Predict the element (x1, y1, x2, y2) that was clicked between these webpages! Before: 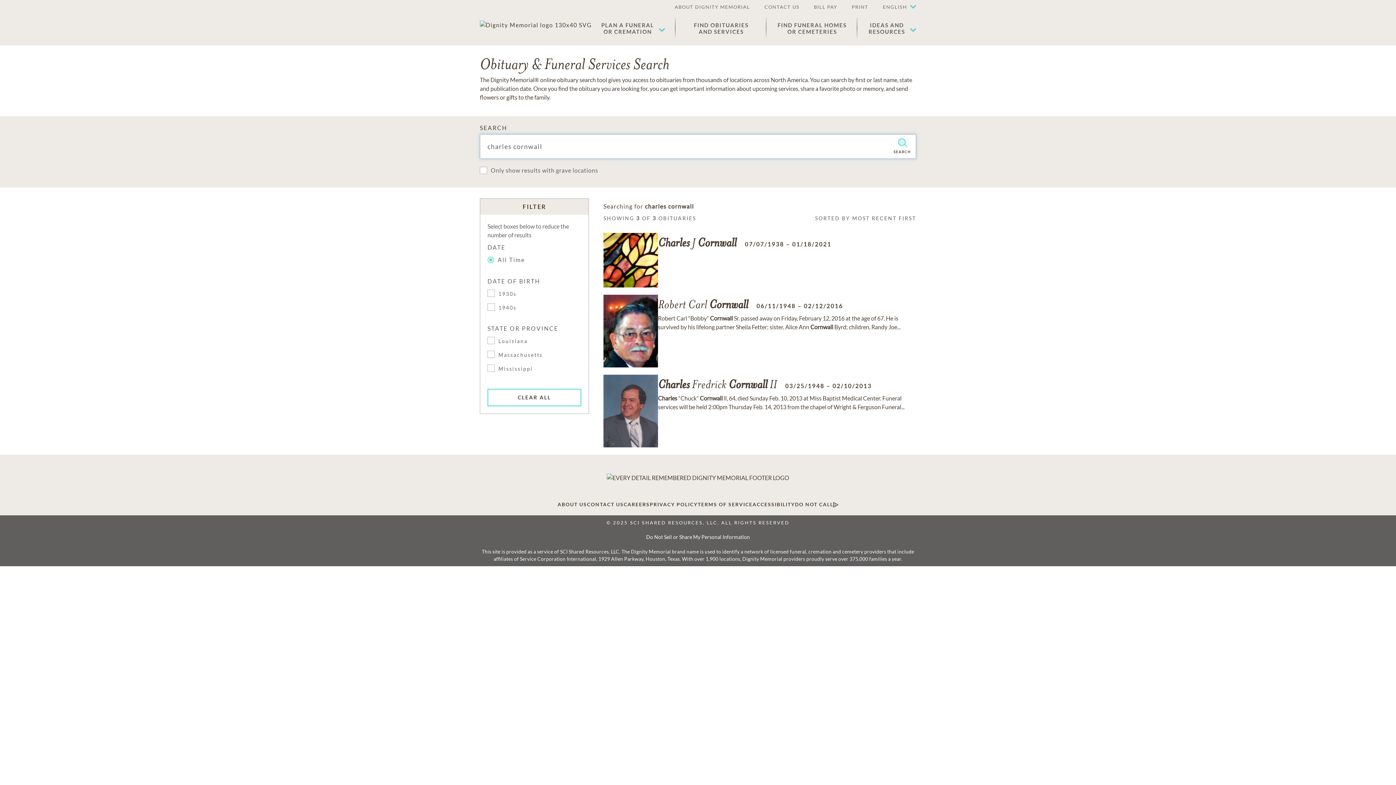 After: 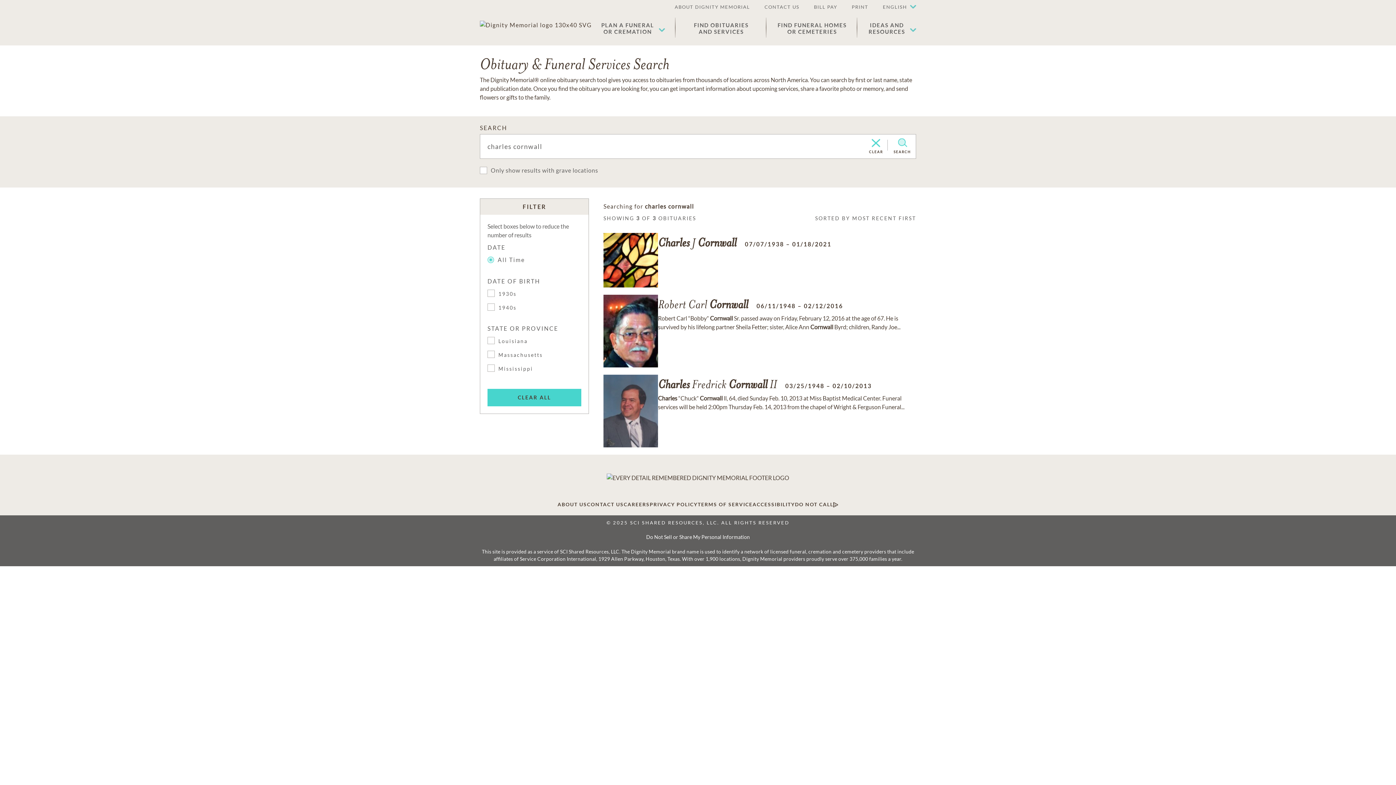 Action: bbox: (487, 389, 581, 406) label: CLEAR ALL